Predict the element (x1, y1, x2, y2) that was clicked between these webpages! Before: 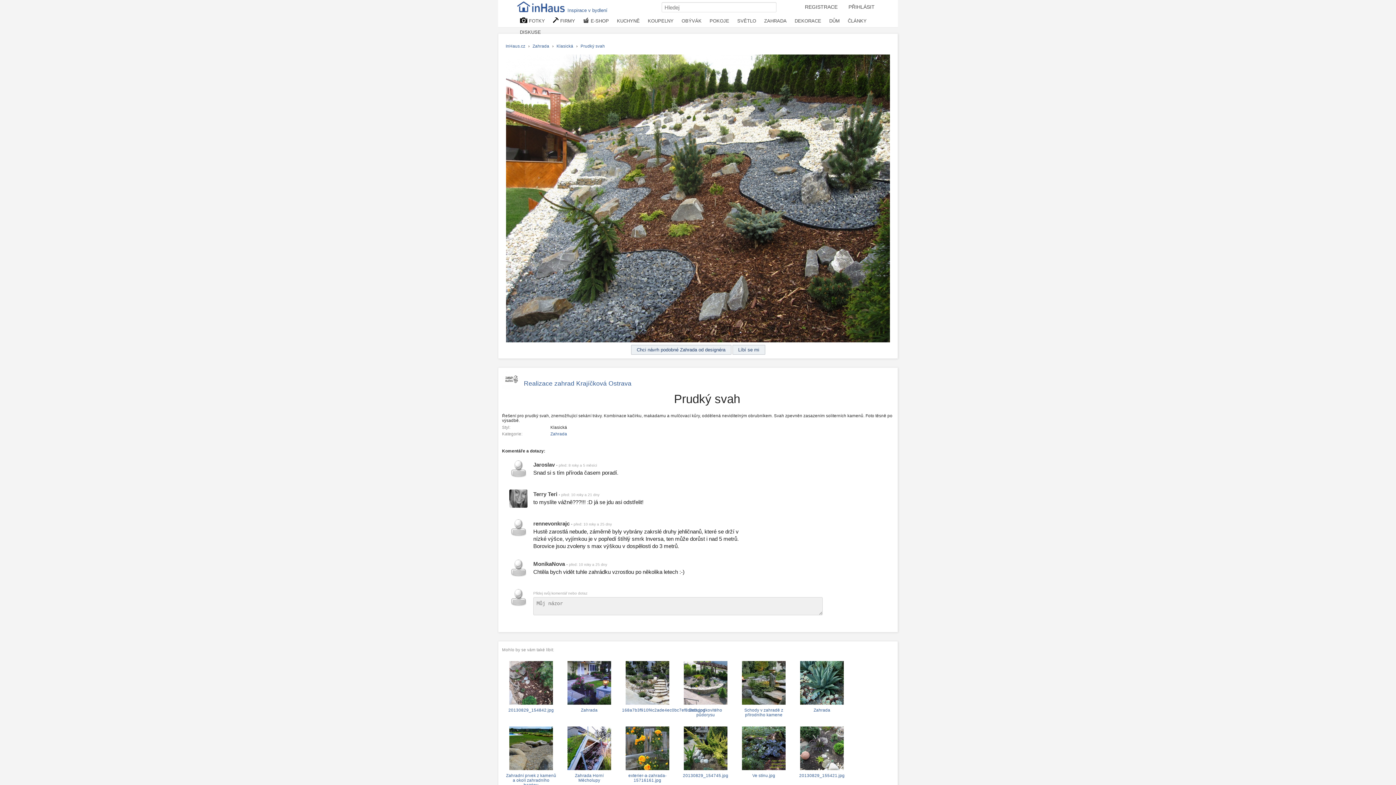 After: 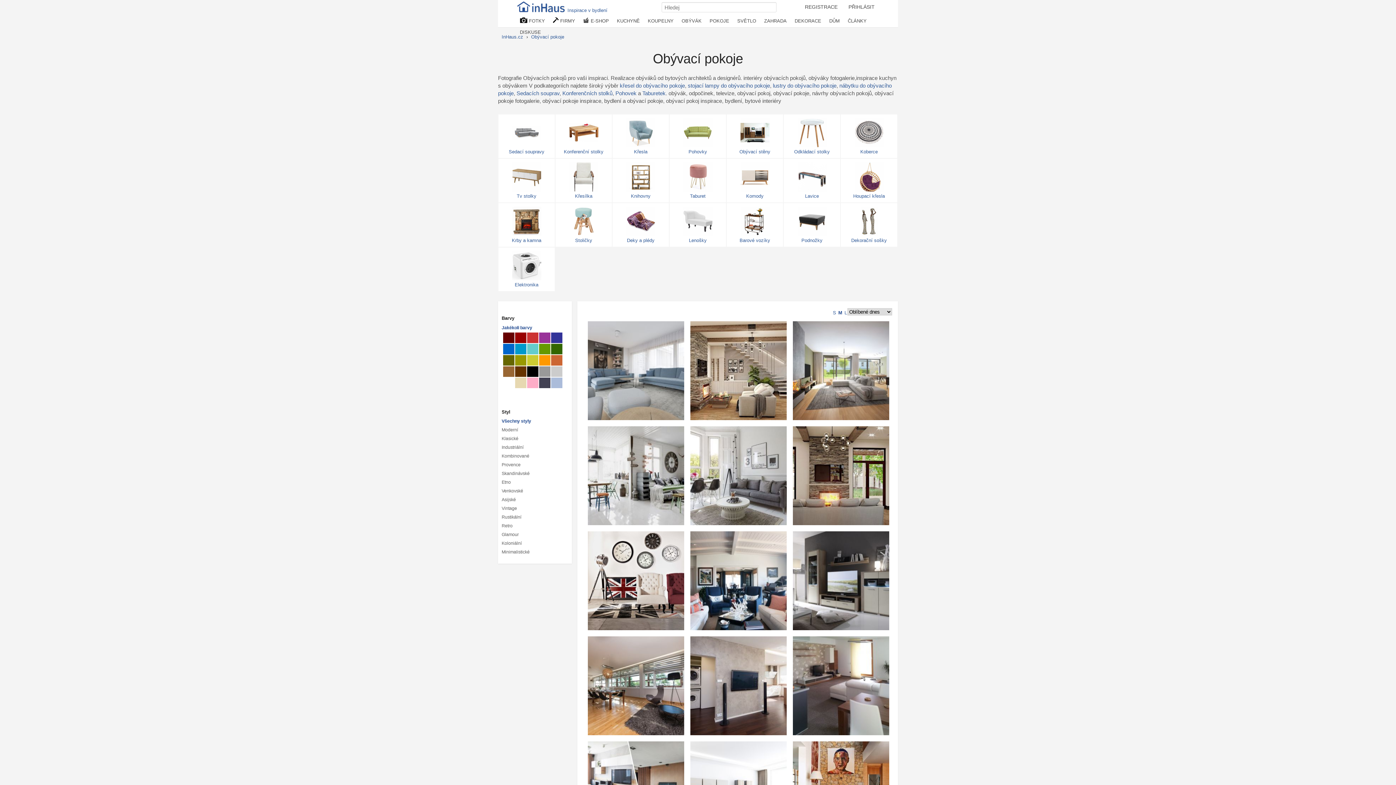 Action: label: OBÝVÁK bbox: (678, 15, 705, 26)